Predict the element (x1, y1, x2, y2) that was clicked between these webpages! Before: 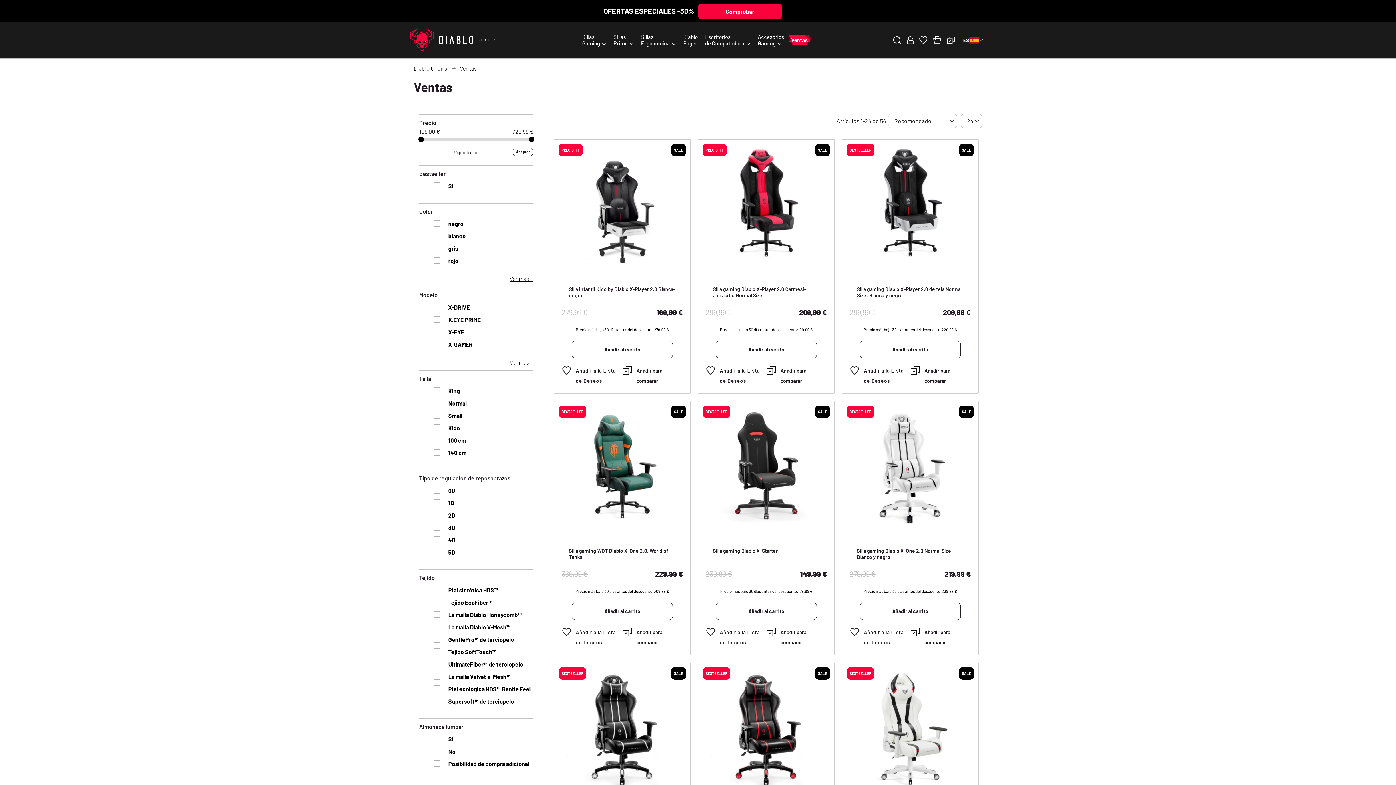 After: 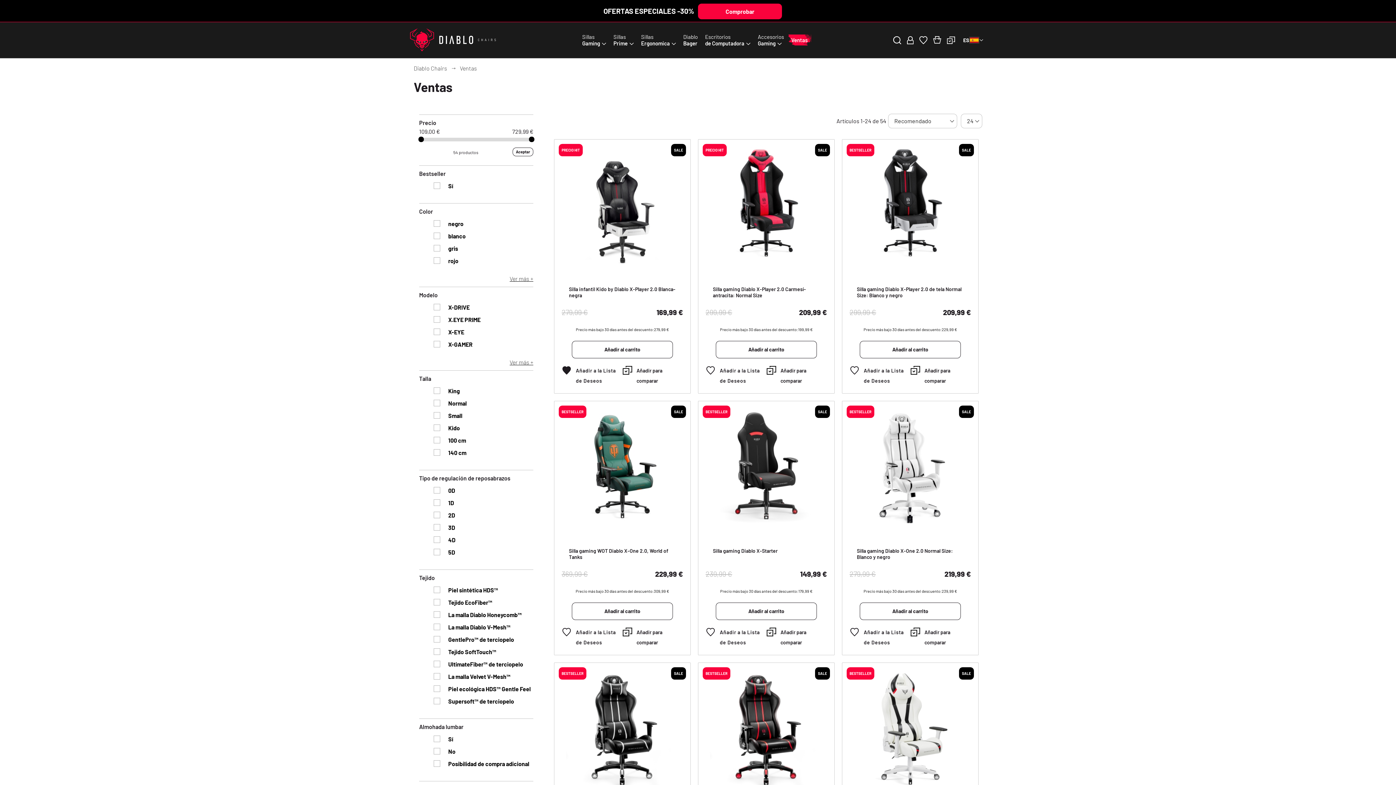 Action: label: Añadir a la Lista de Deseos bbox: (561, 365, 622, 386)